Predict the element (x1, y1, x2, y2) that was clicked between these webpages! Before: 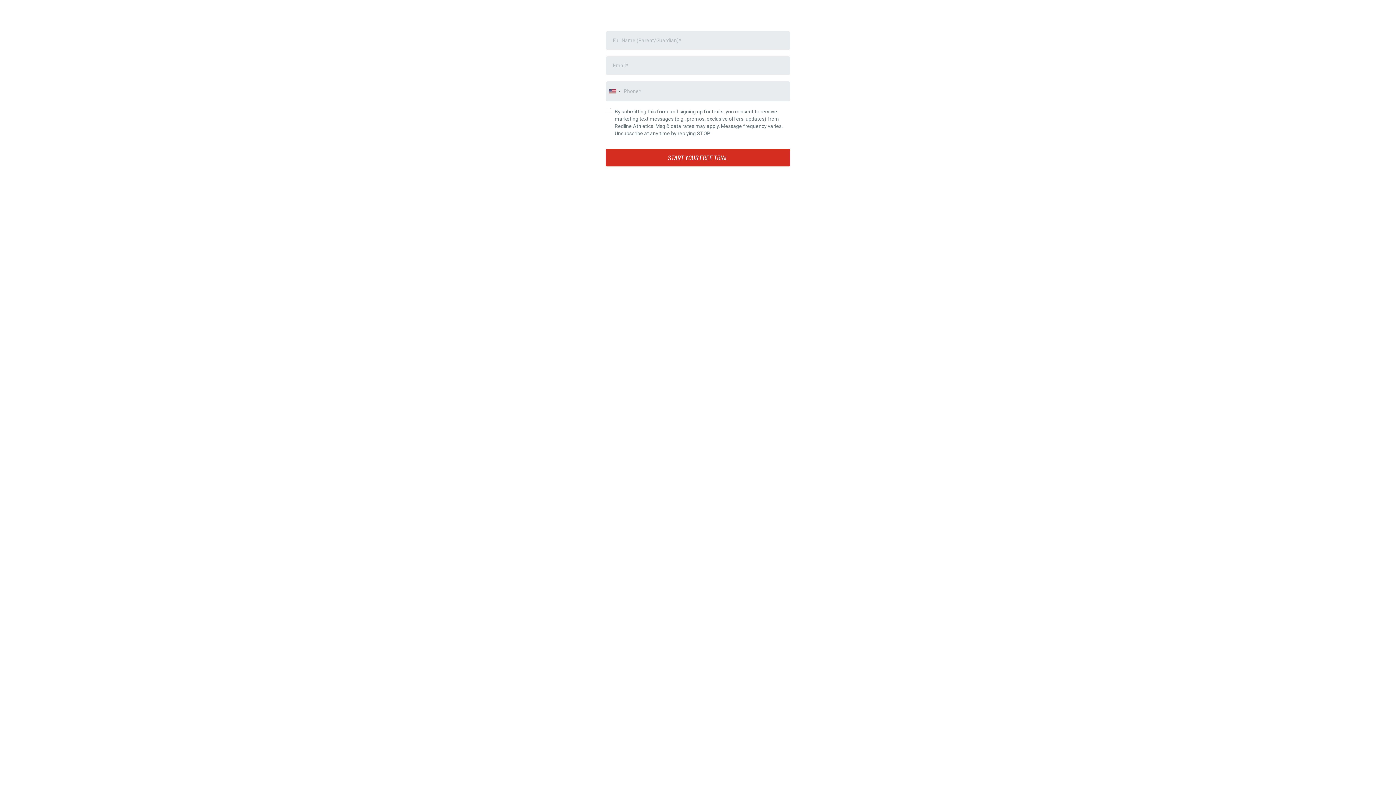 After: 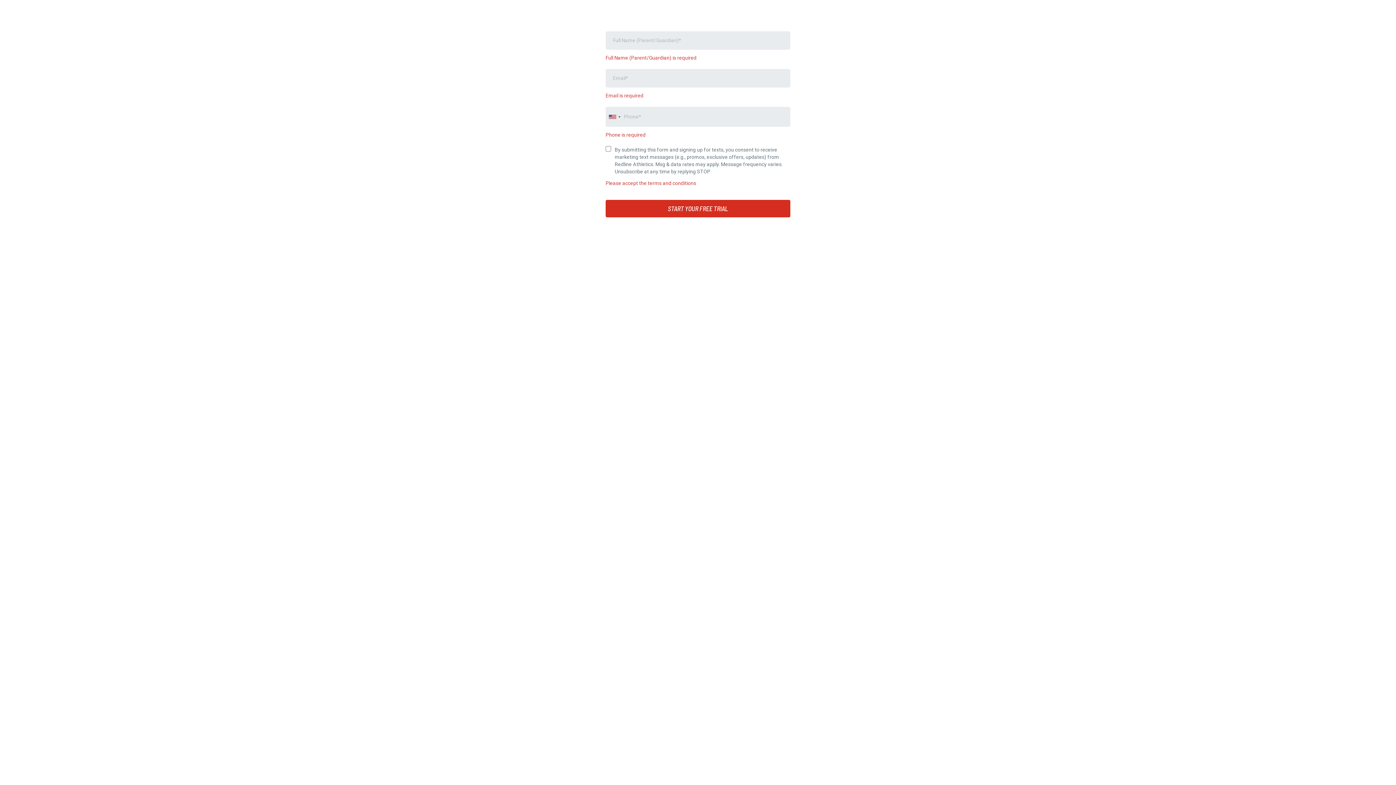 Action: bbox: (605, 149, 790, 166) label: START YOUR FREE TRIAL